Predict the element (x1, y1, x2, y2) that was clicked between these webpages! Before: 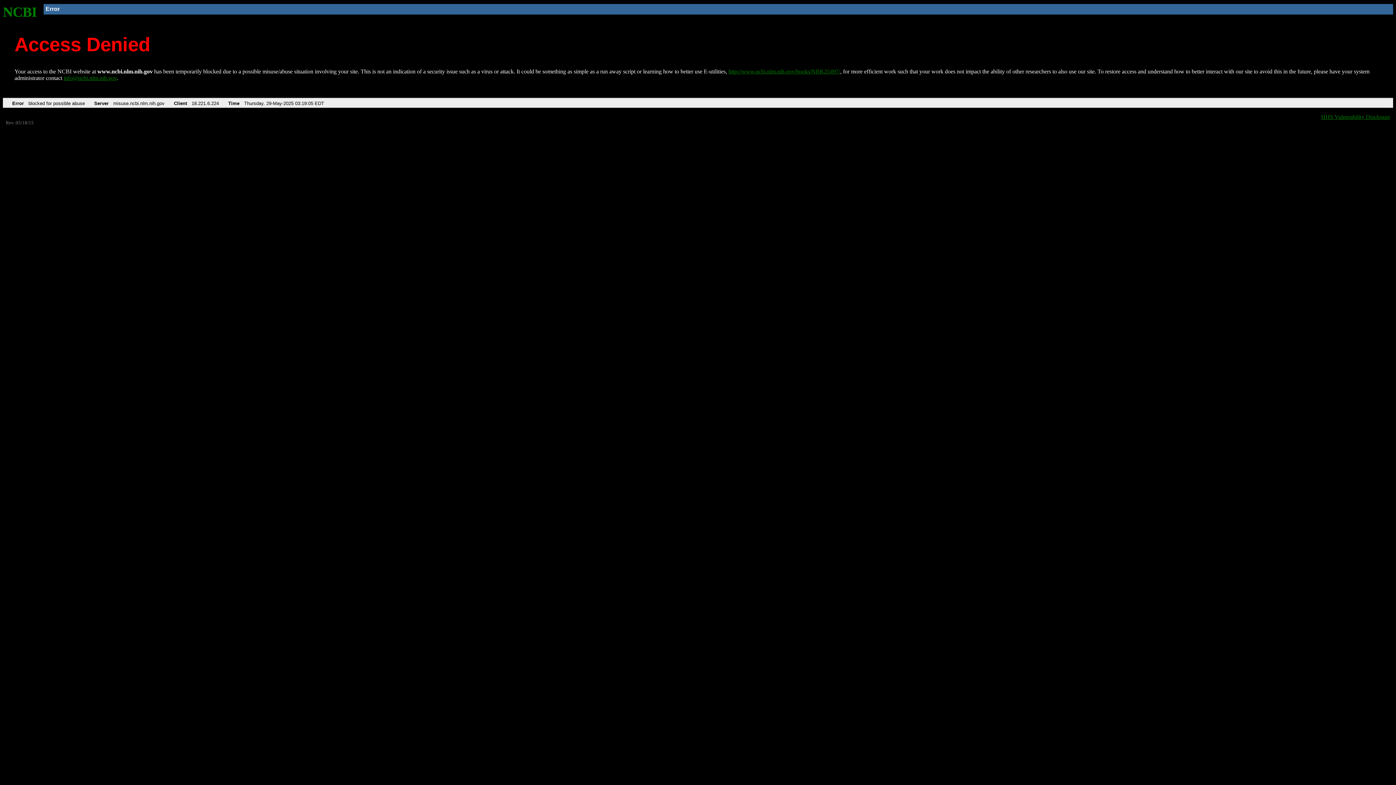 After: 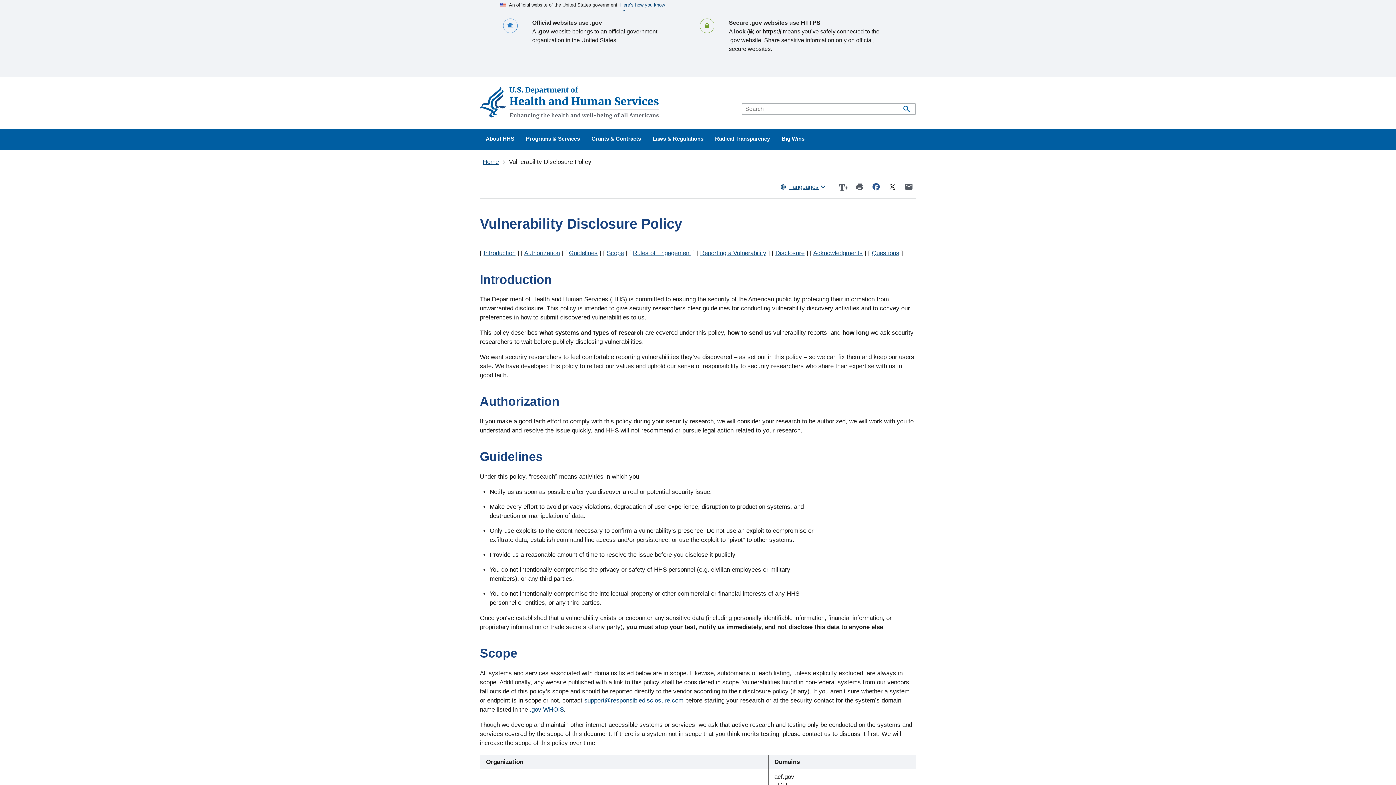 Action: label: HHS Vulnerability Disclosure bbox: (1321, 113, 1390, 119)